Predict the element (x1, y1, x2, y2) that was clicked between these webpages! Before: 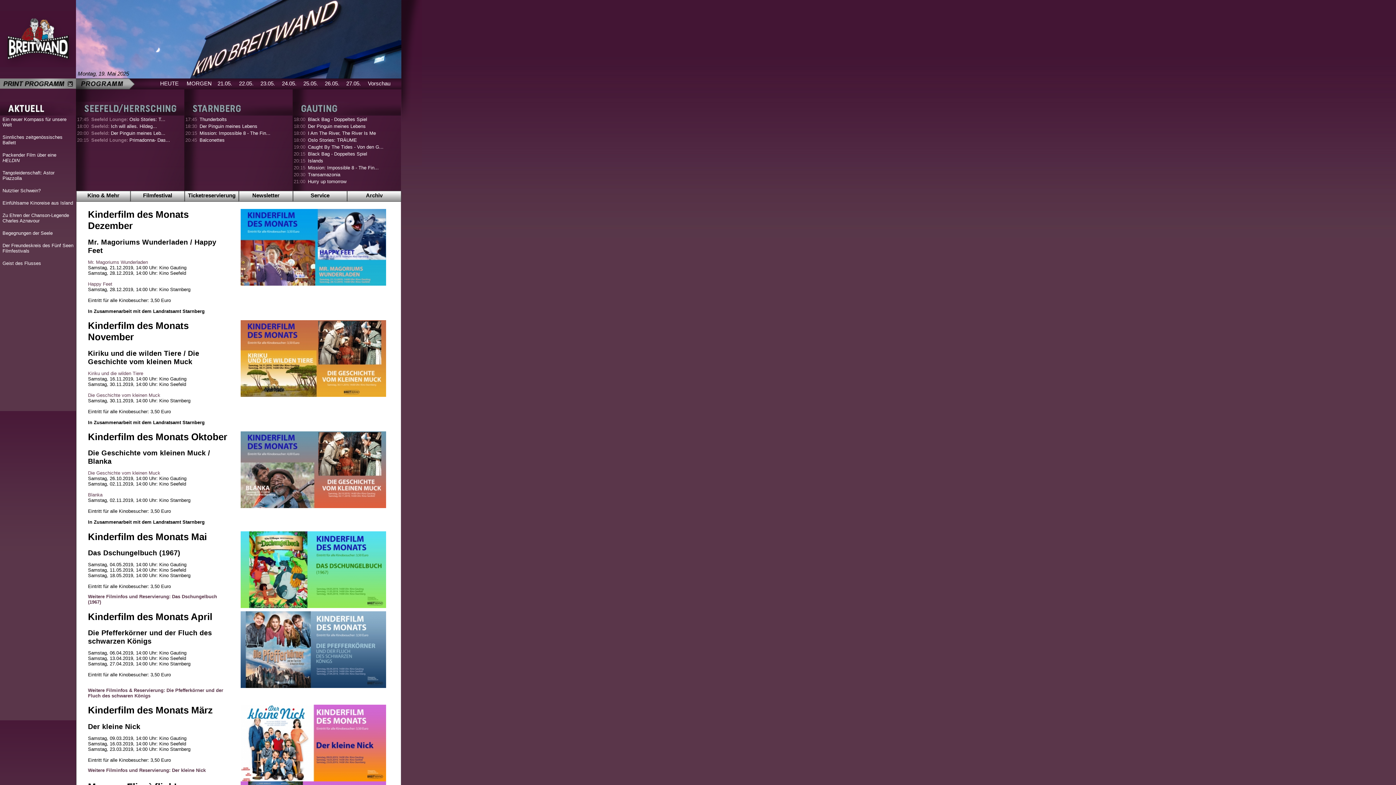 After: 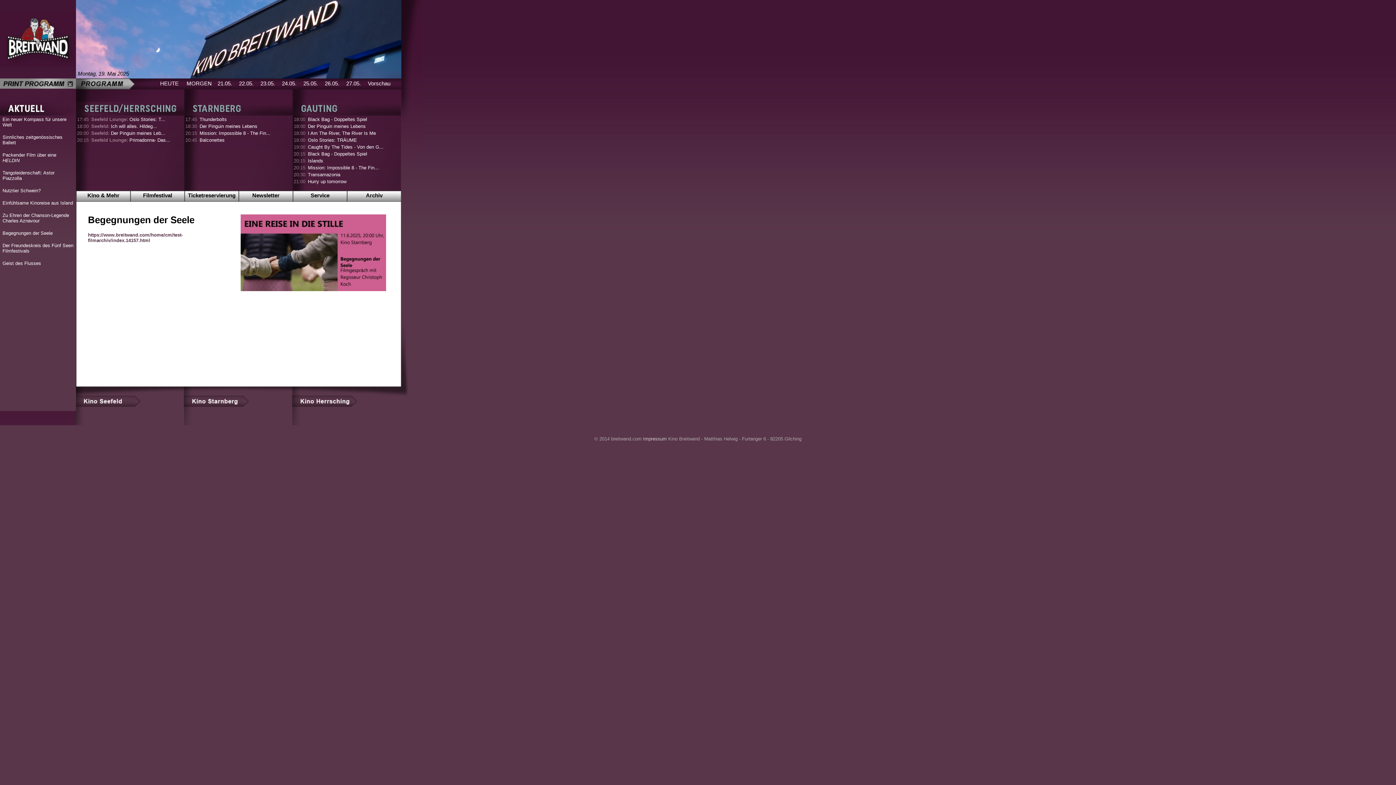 Action: label: Begegnungen der Seele
 bbox: (2, 230, 52, 236)